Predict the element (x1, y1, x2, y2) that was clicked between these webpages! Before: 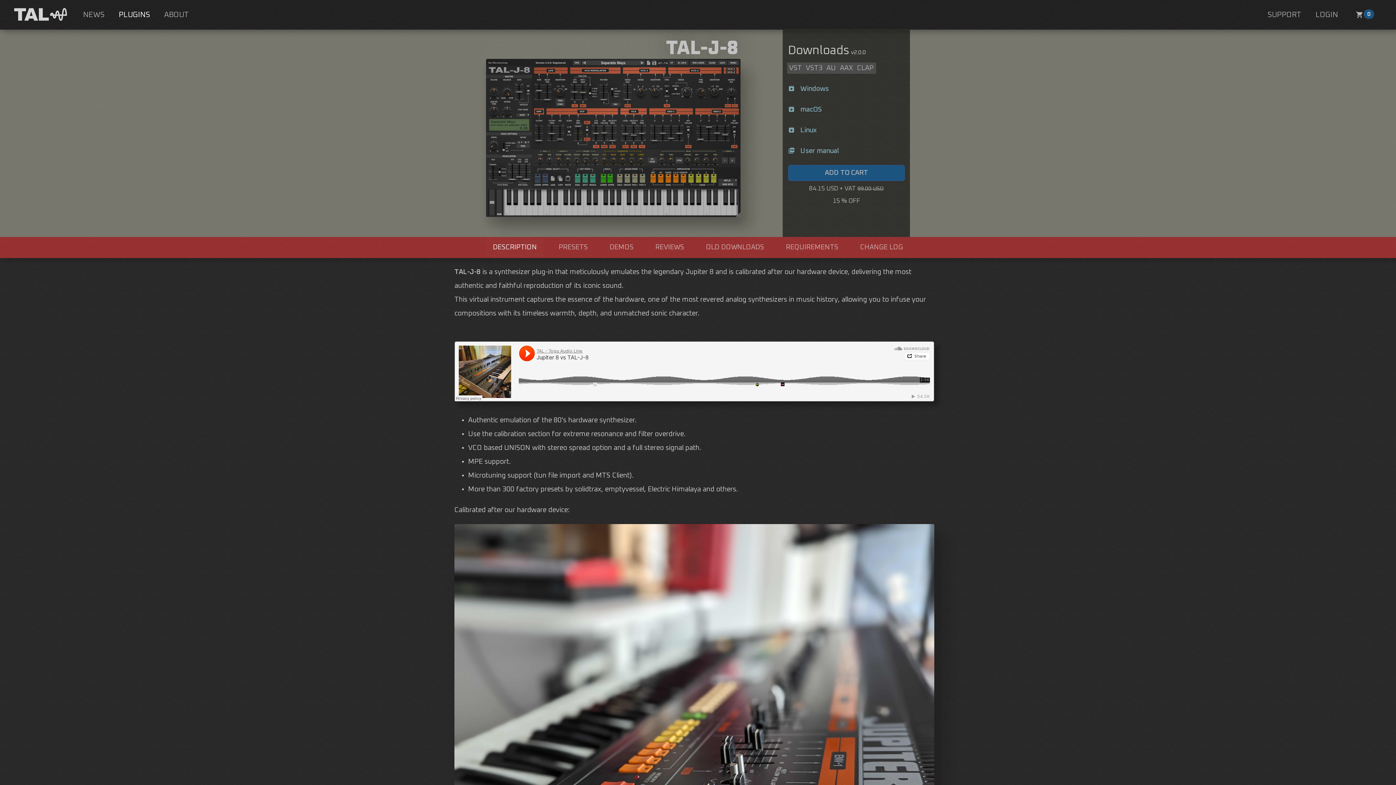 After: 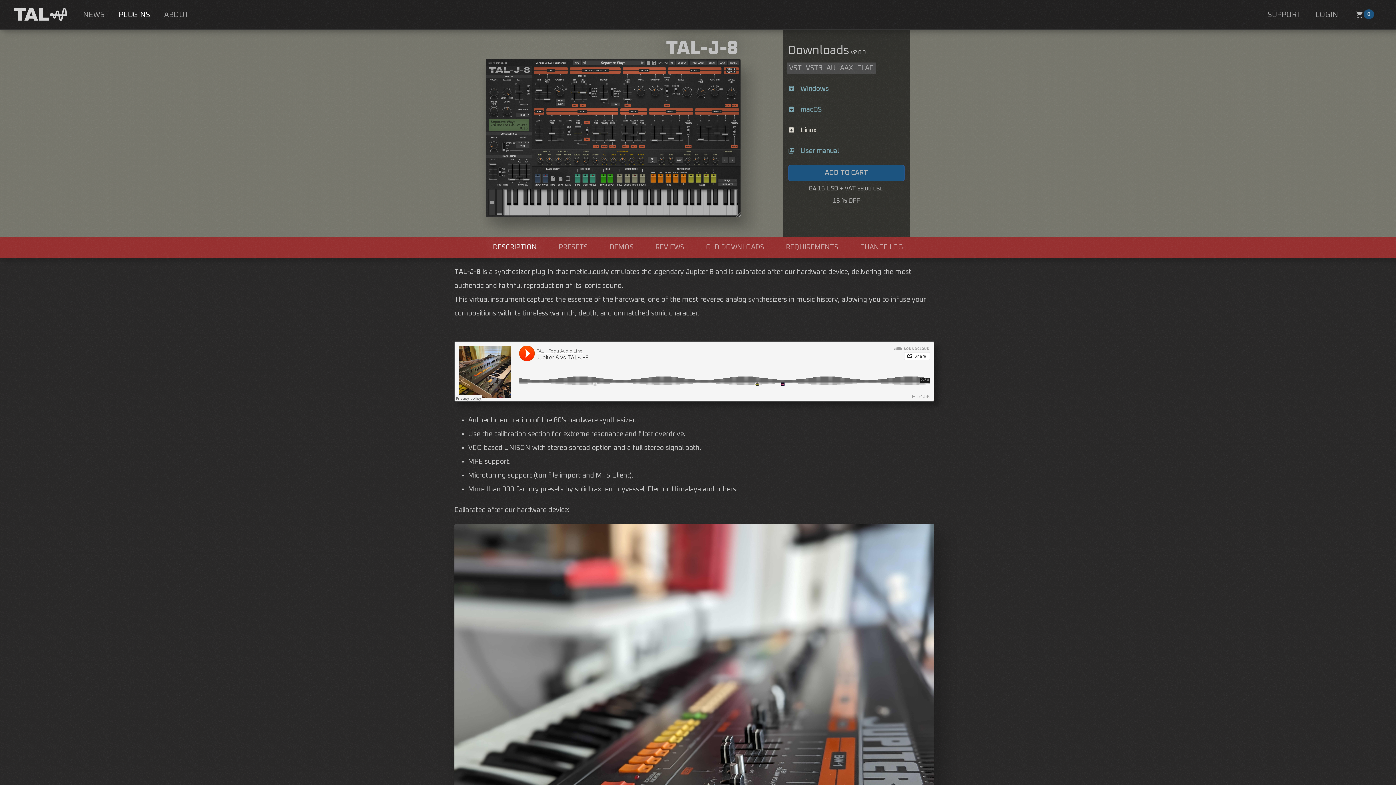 Action: label: archive   Linux bbox: (788, 126, 816, 133)